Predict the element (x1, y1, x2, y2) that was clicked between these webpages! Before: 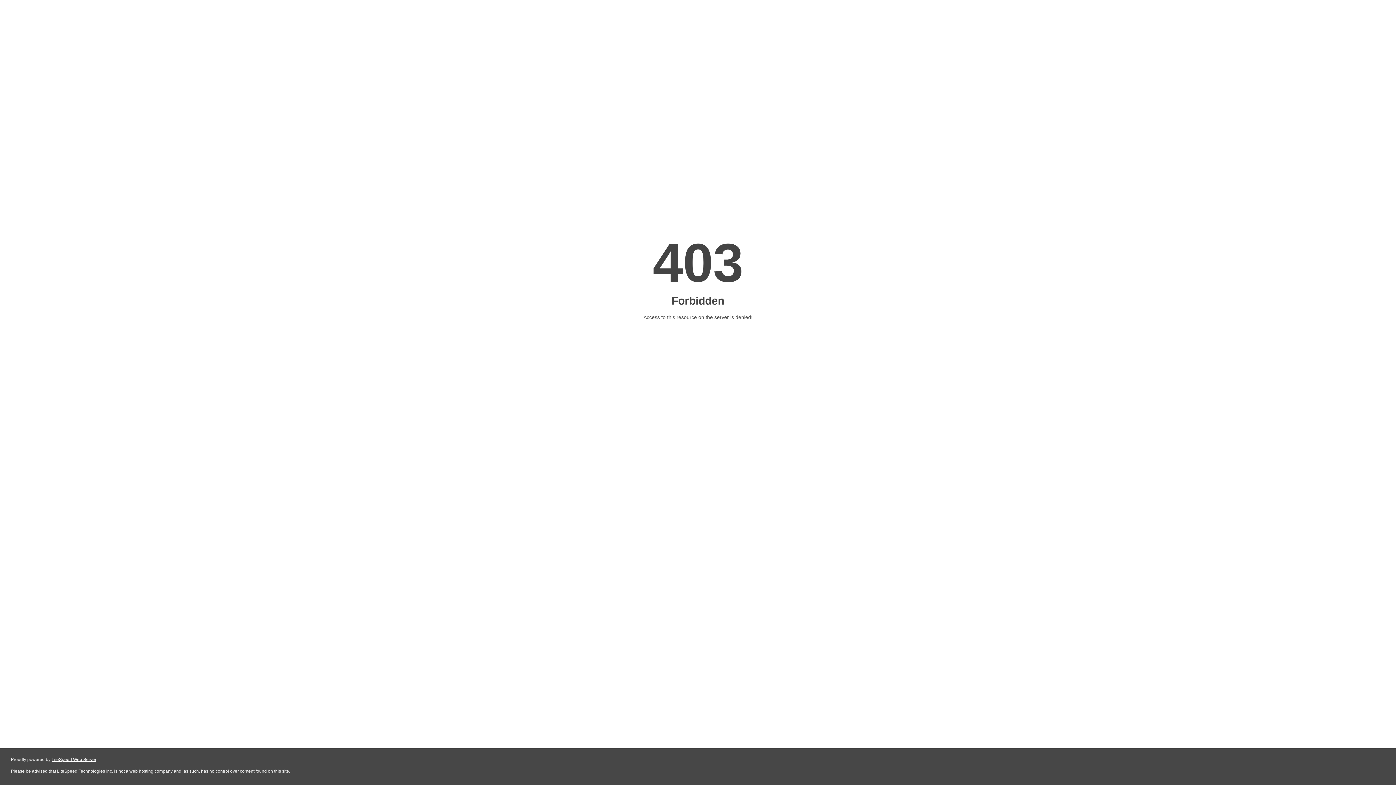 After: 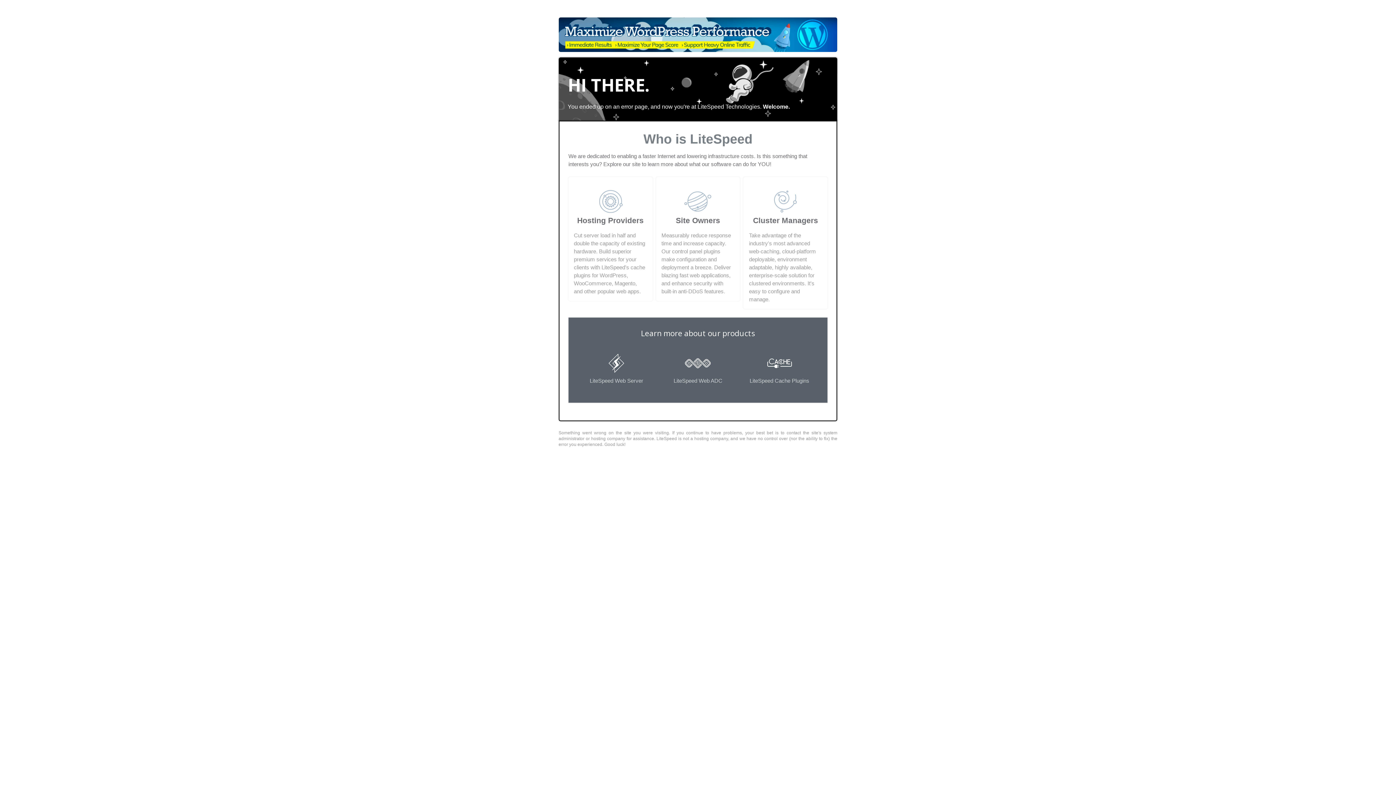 Action: label: LiteSpeed Web Server bbox: (51, 757, 96, 762)